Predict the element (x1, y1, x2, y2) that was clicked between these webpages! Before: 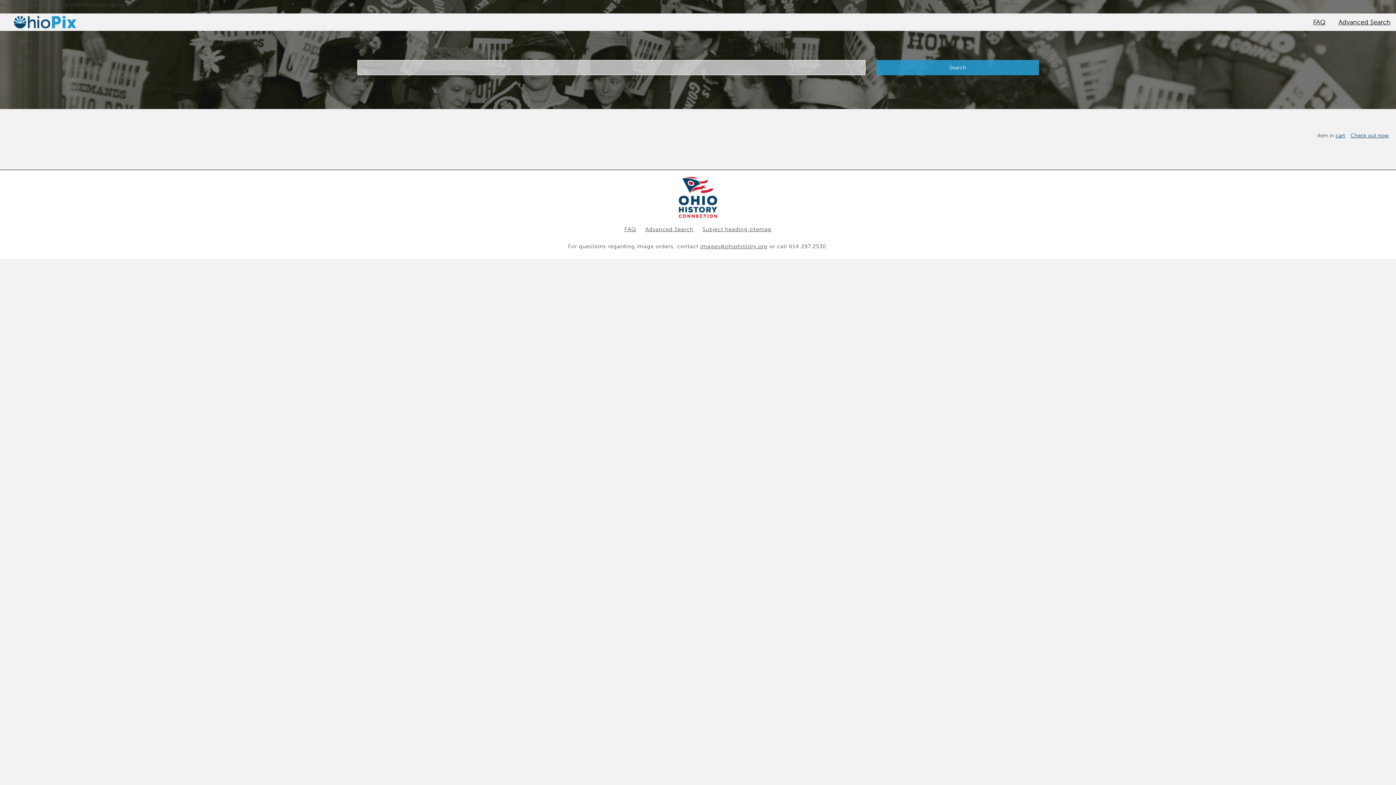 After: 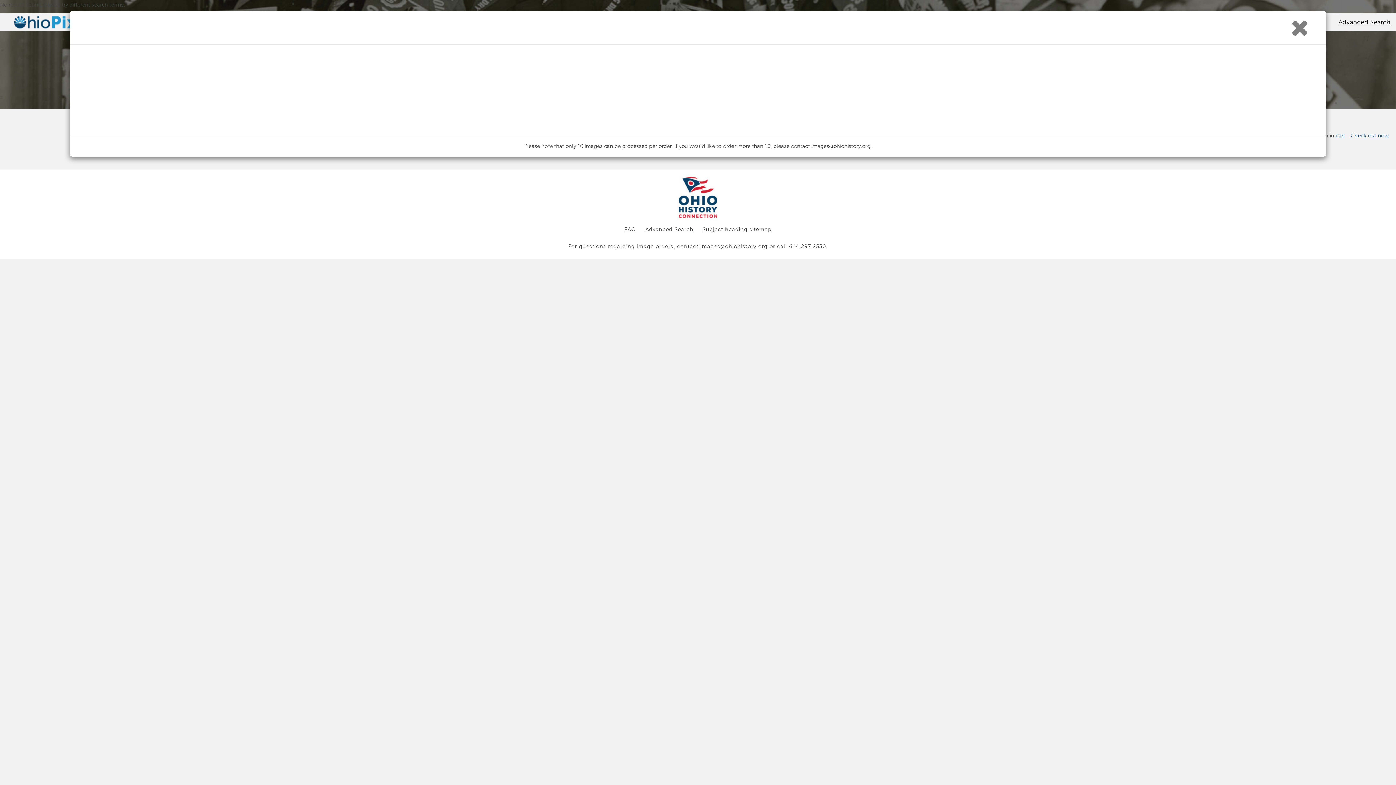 Action: bbox: (1336, 132, 1345, 138) label: cart